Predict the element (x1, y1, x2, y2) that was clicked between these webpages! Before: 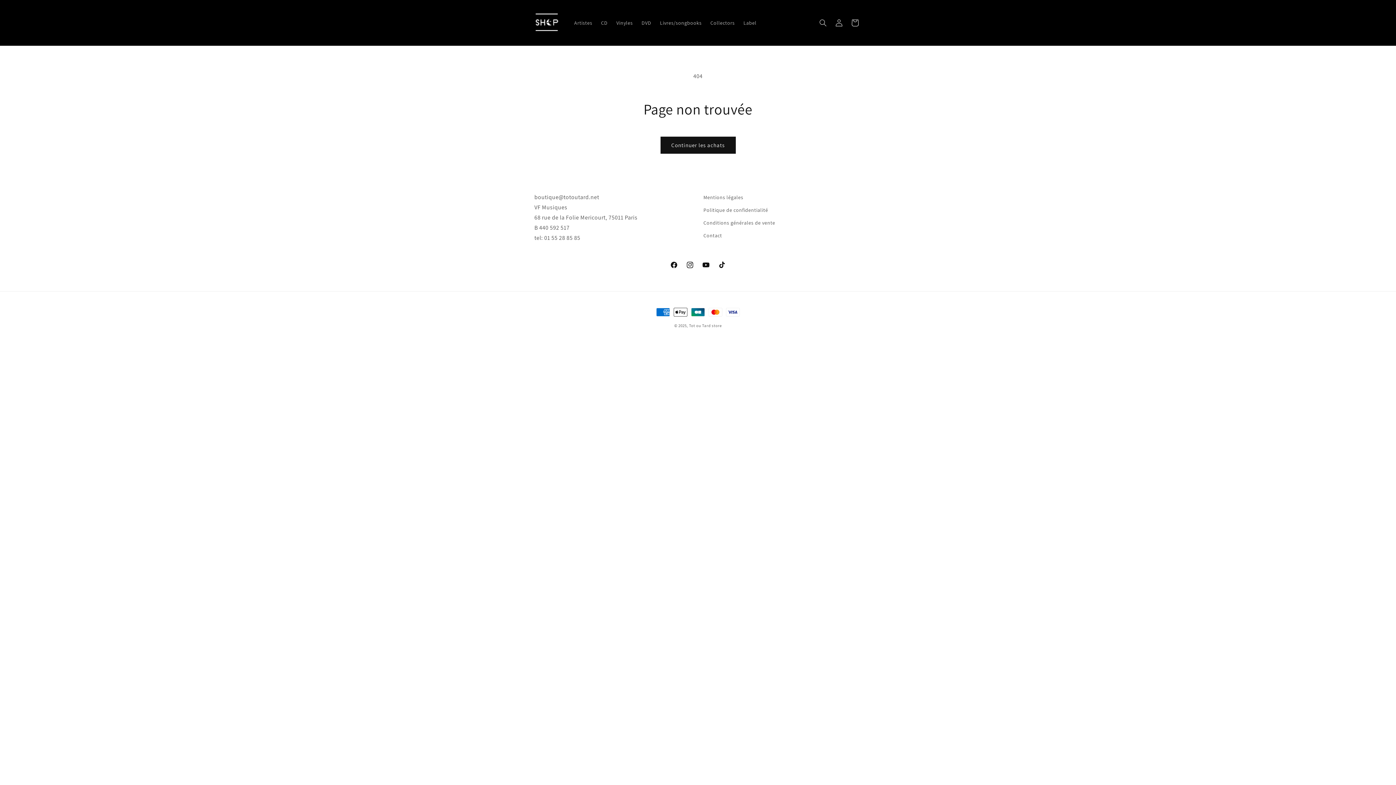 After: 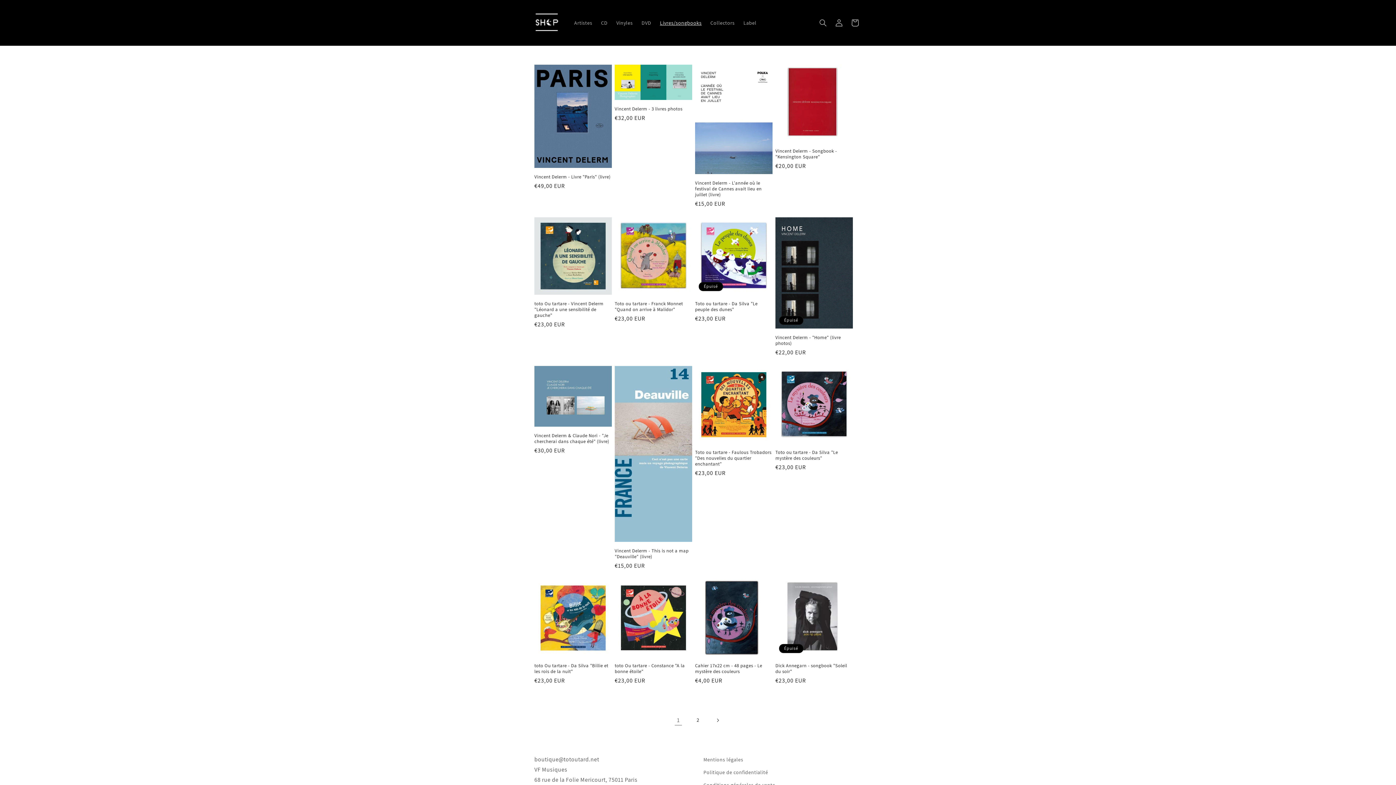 Action: label: Livres/songbooks bbox: (655, 15, 706, 30)